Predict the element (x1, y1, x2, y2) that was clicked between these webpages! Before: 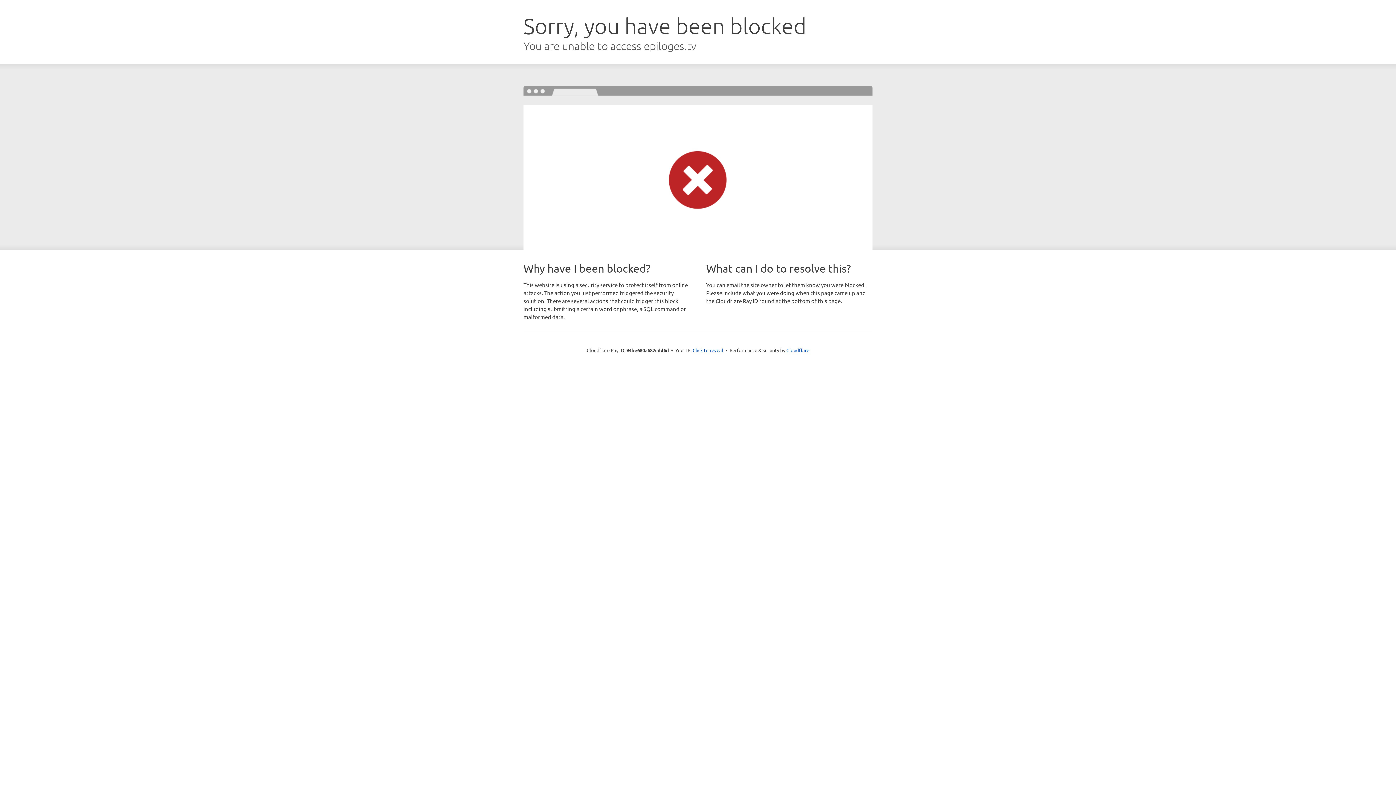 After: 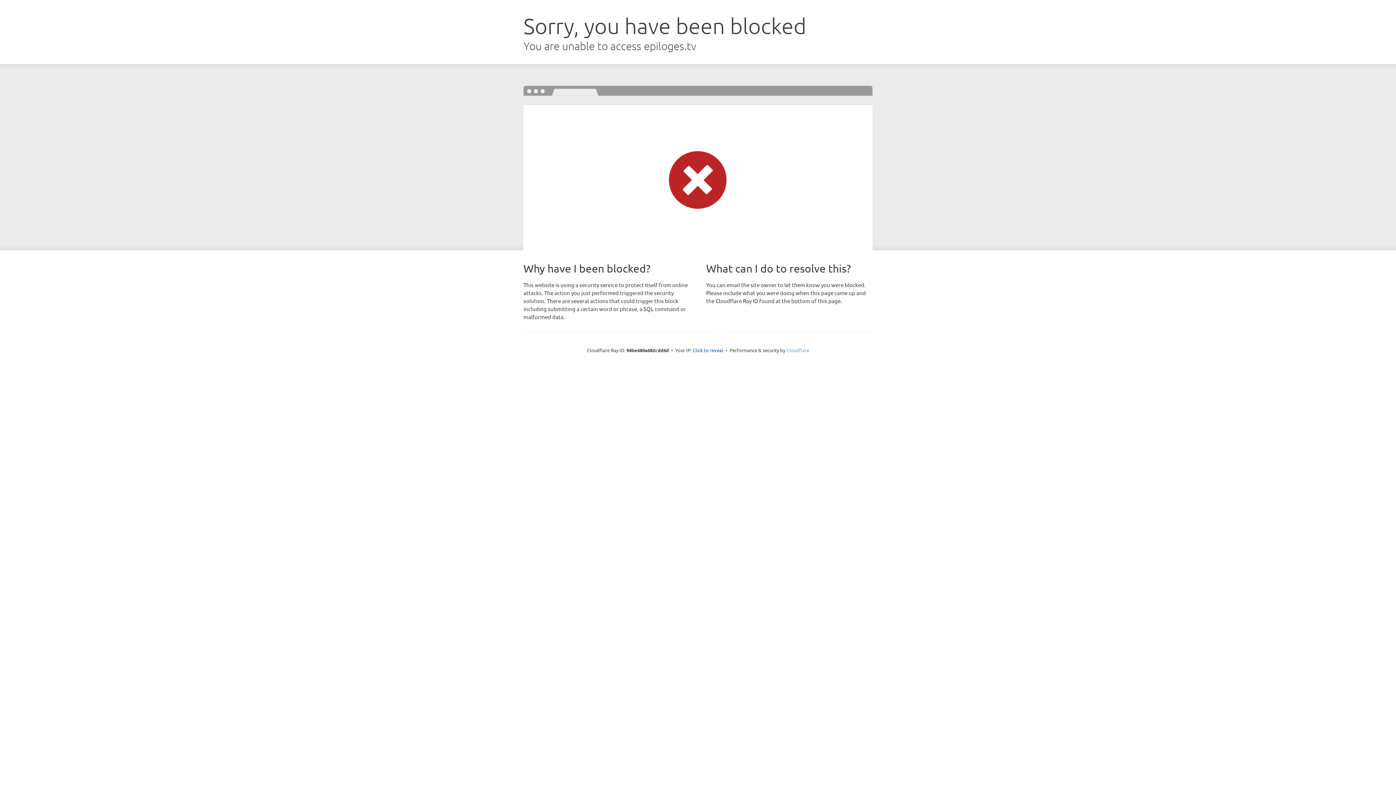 Action: bbox: (786, 347, 809, 353) label: Cloudflare